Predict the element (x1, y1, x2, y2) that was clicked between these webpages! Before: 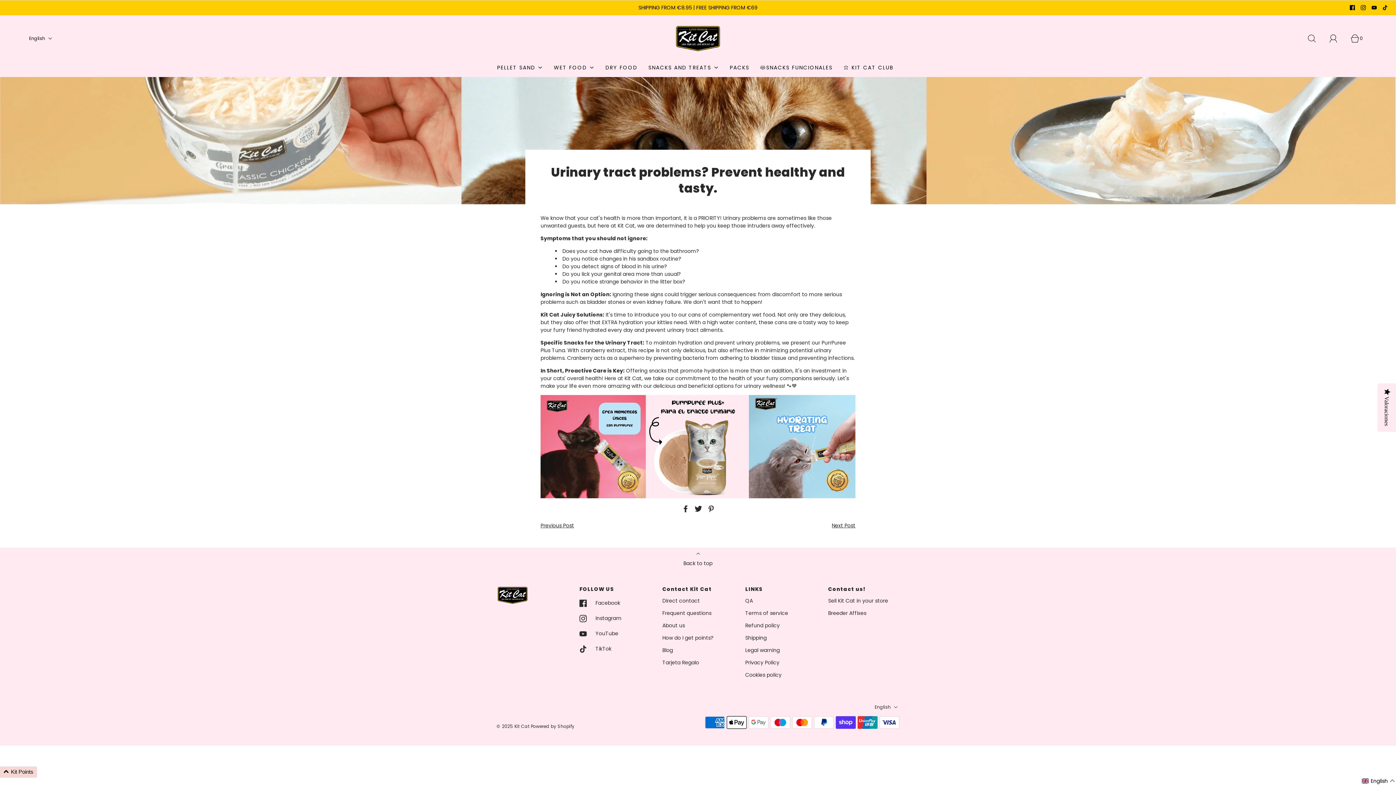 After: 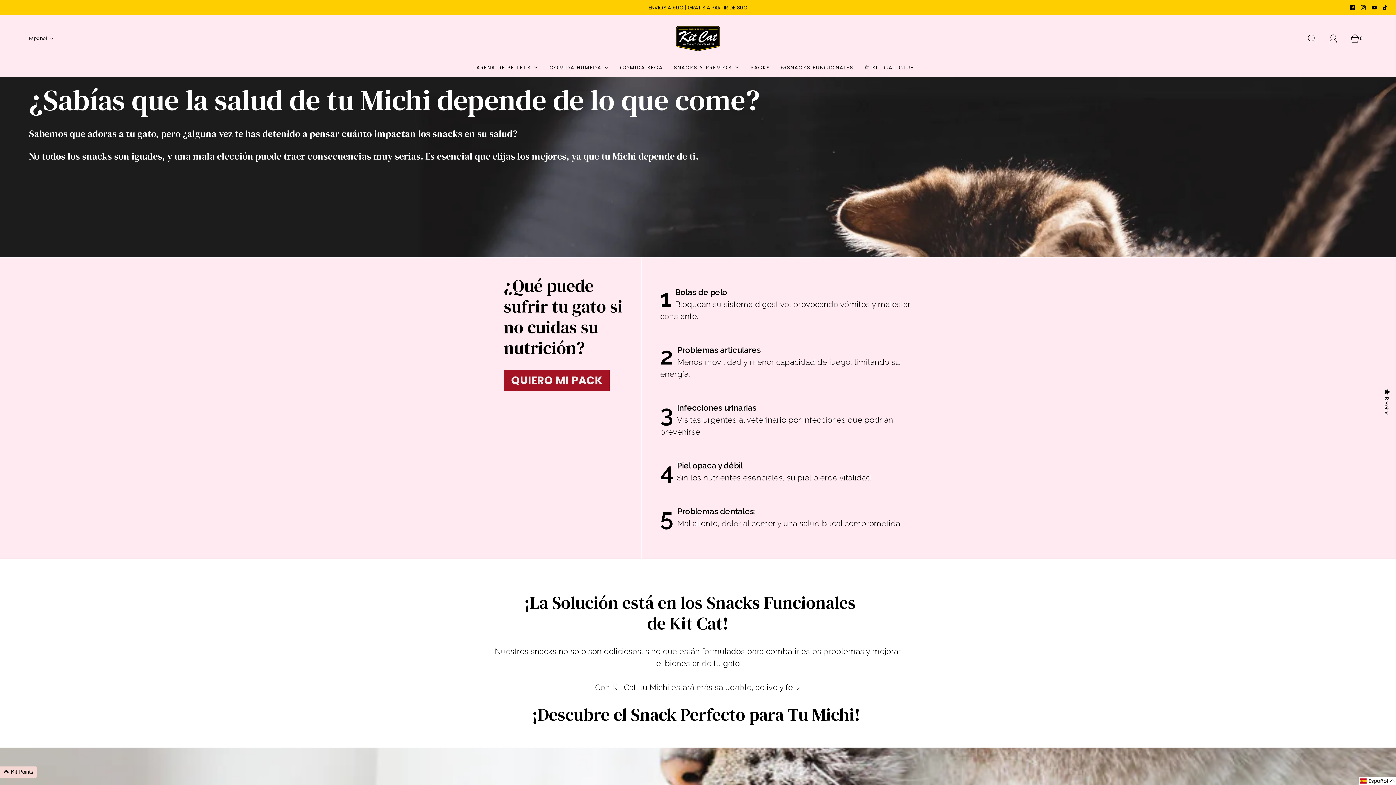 Action: label: 😻SNACKS FUNCIONALES bbox: (760, 58, 832, 76)